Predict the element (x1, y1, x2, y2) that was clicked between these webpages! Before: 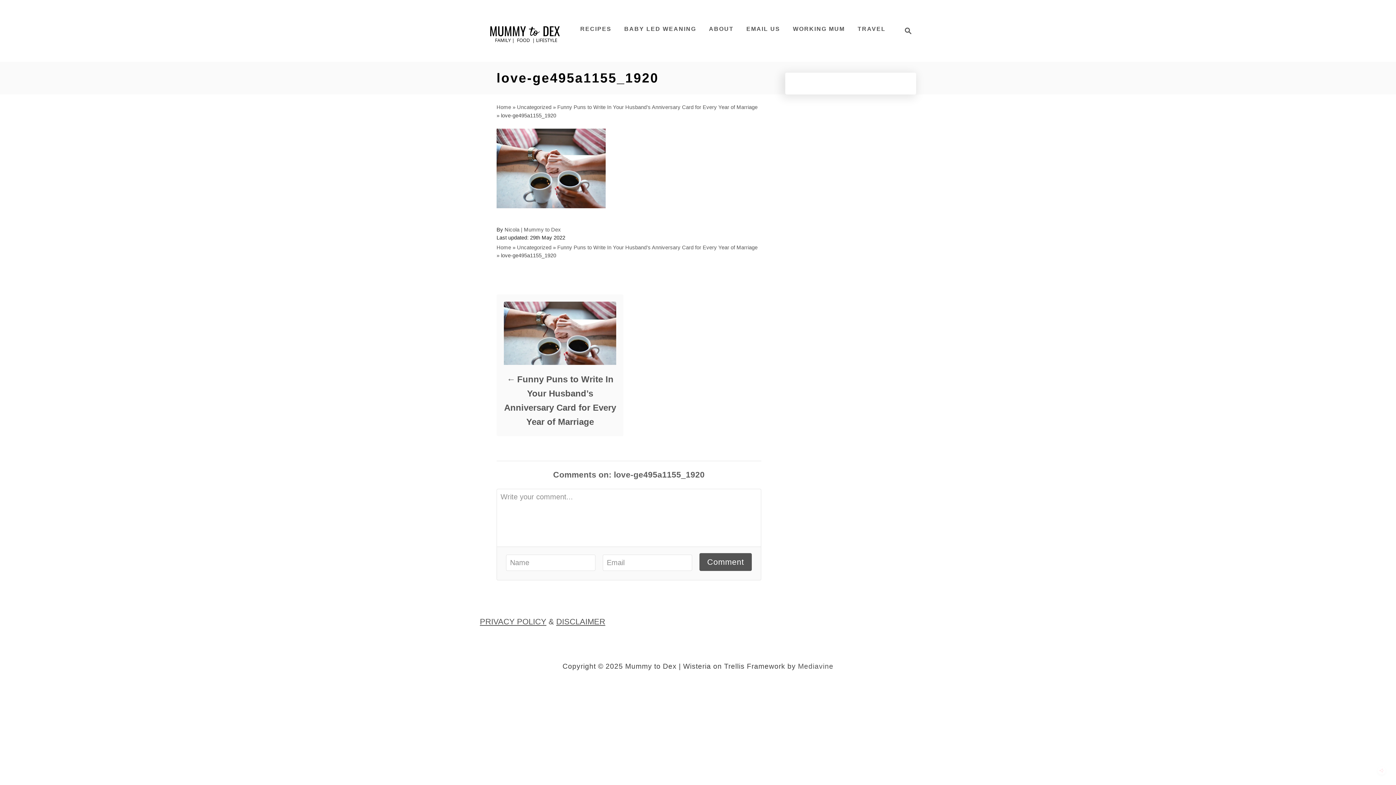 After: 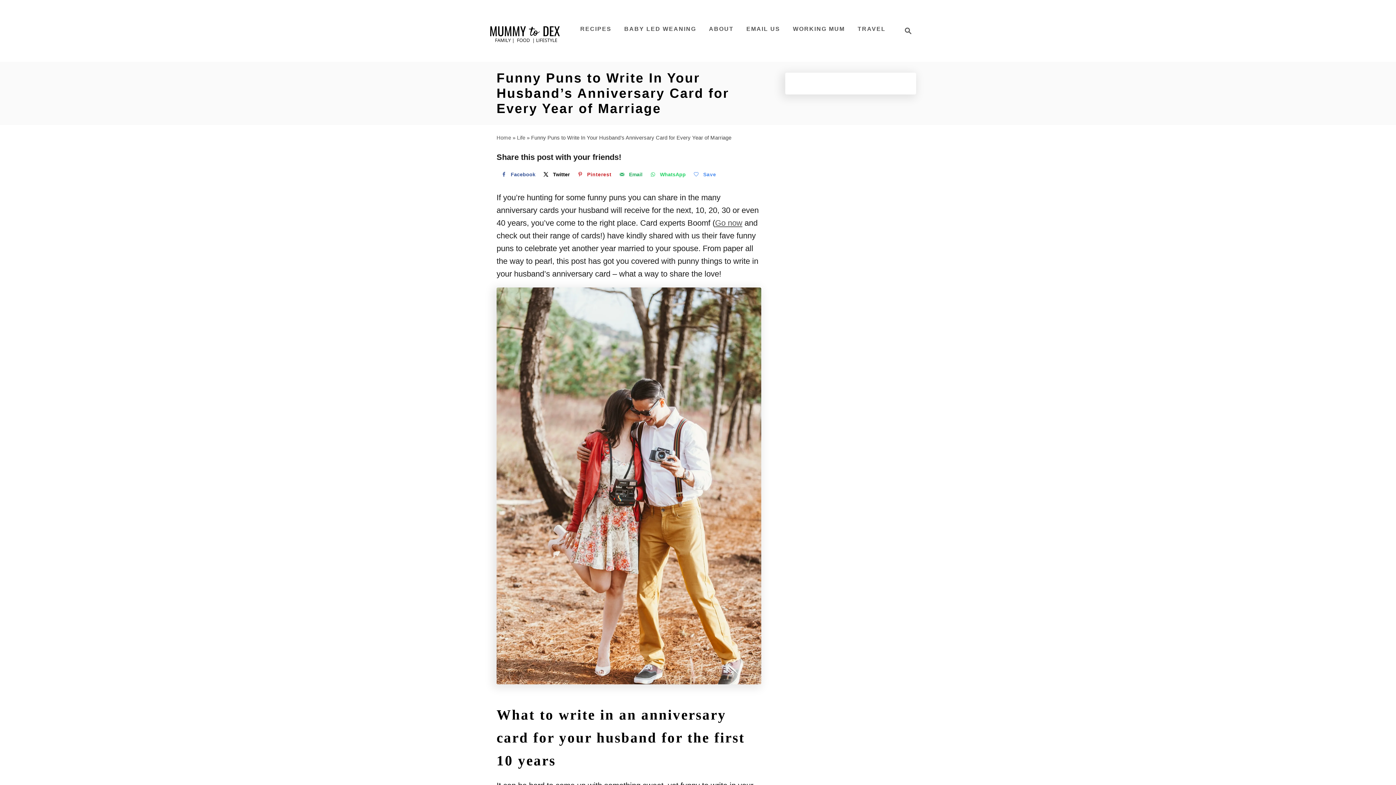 Action: label: Funny Puns to Write In Your Husband’s Anniversary Card for Every Year of Marriage bbox: (504, 372, 616, 429)